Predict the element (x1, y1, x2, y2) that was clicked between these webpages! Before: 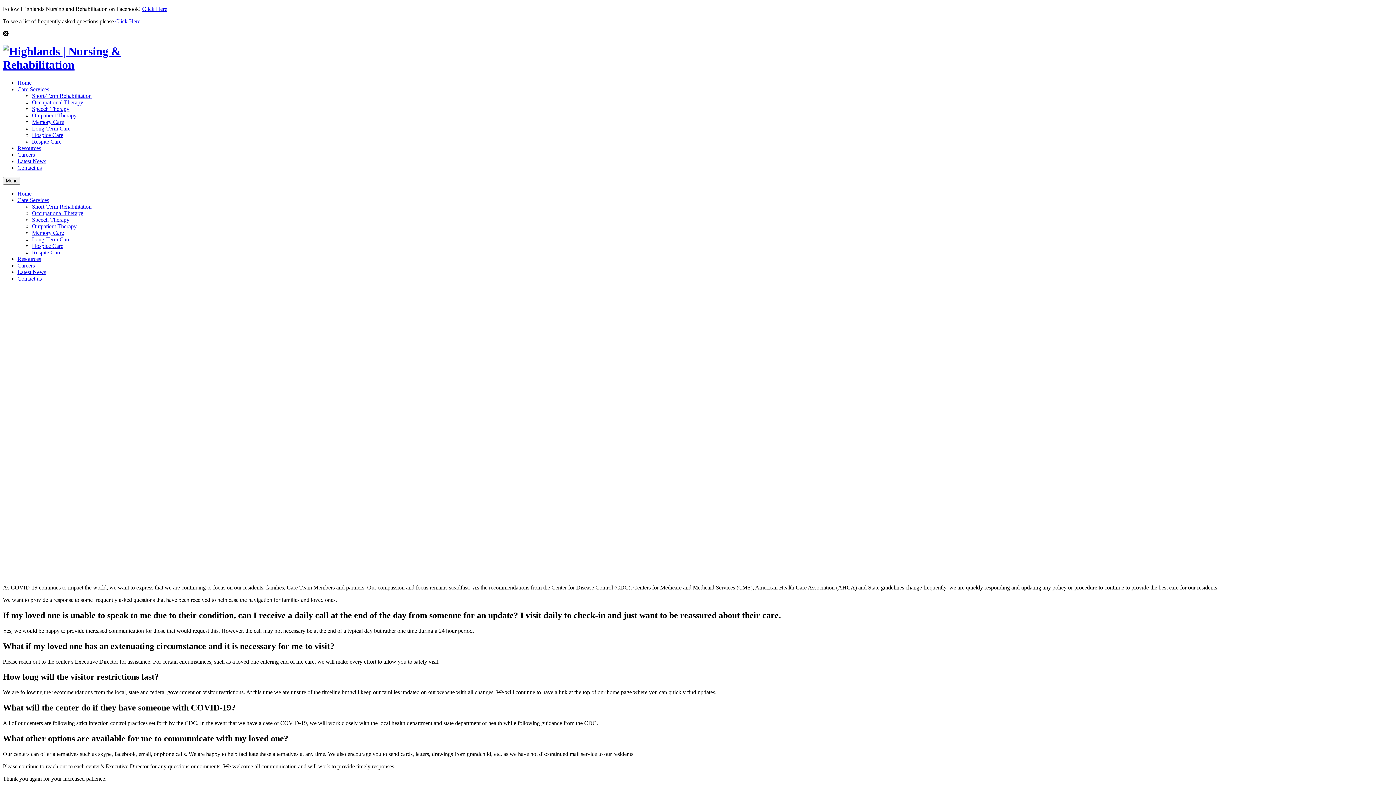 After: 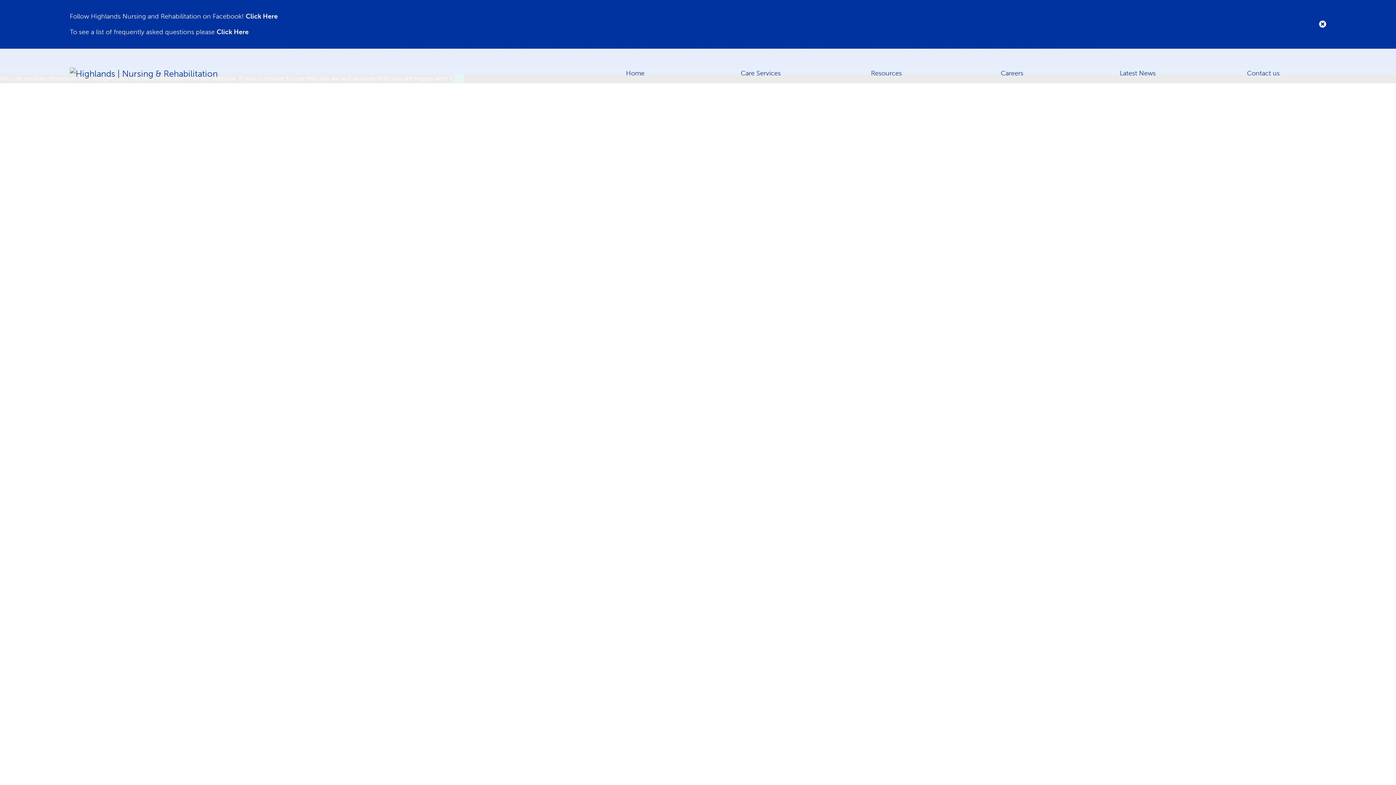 Action: bbox: (32, 223, 76, 229) label: Outpatient Therapy